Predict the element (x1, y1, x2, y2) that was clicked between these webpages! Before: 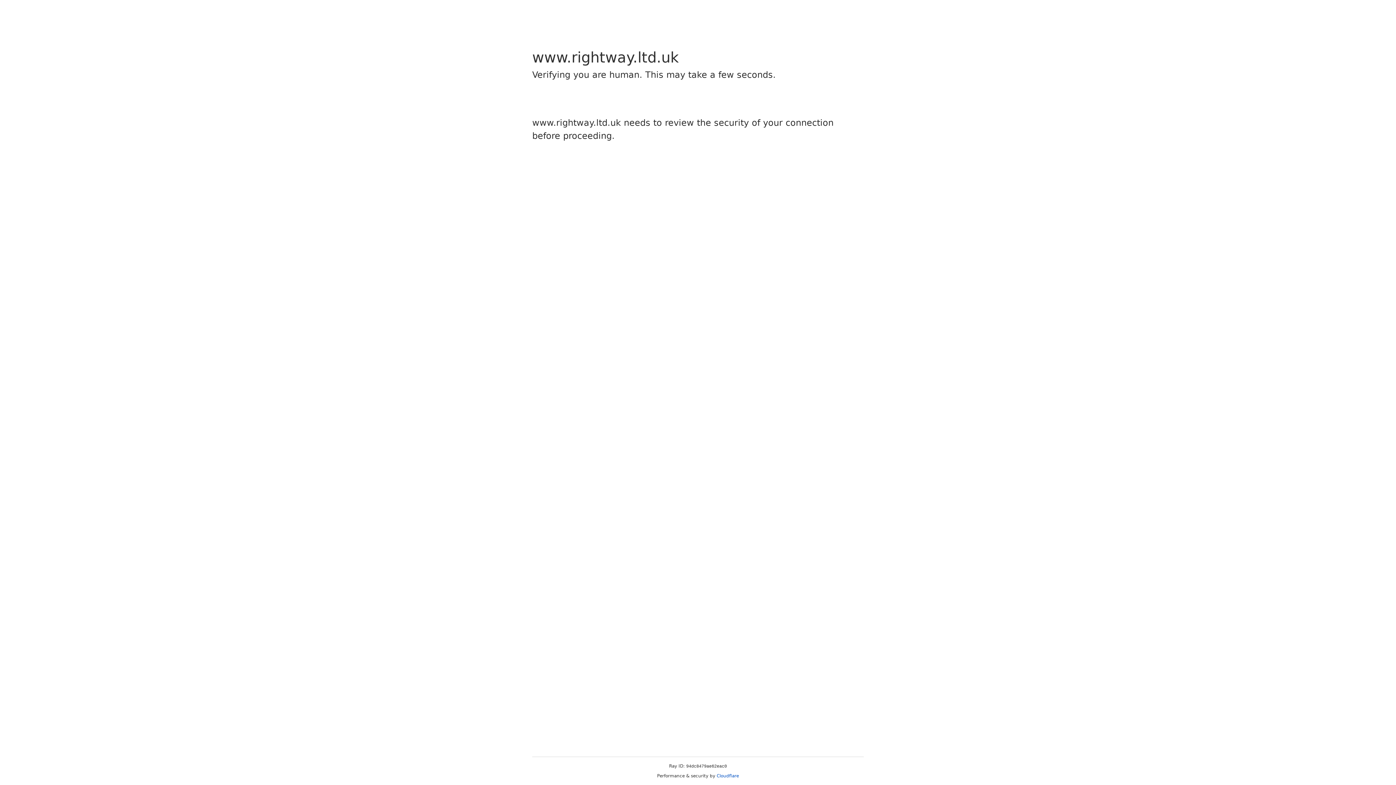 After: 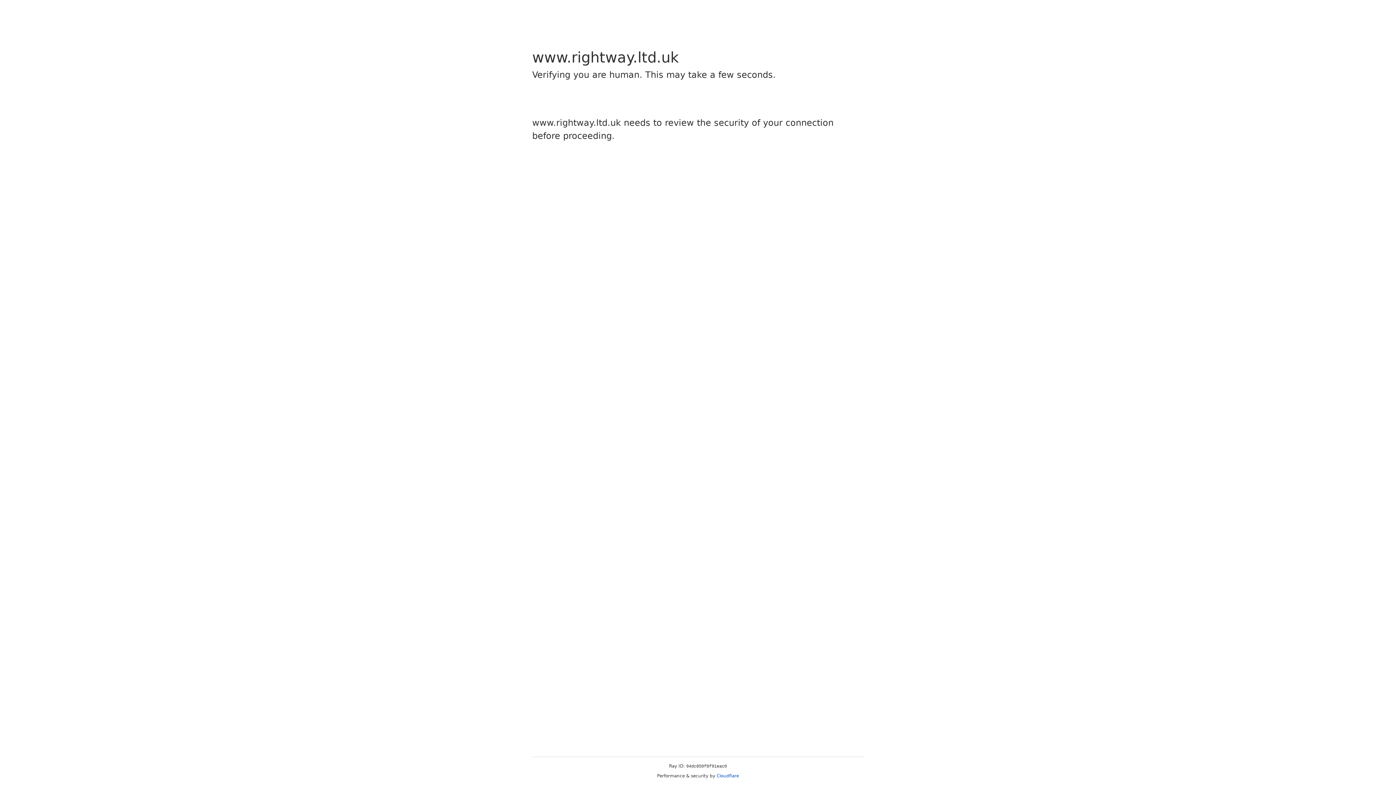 Action: label: Cloudflare bbox: (716, 773, 739, 778)